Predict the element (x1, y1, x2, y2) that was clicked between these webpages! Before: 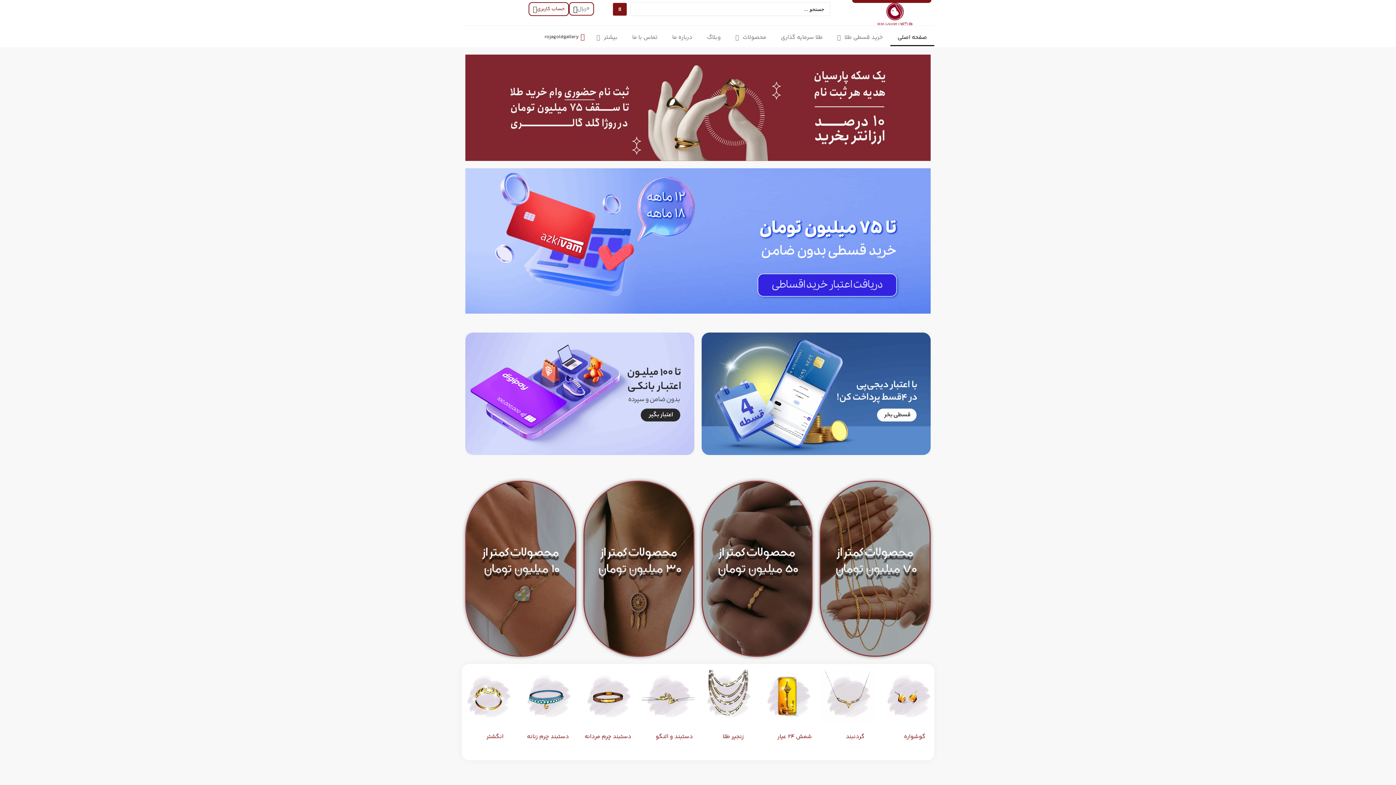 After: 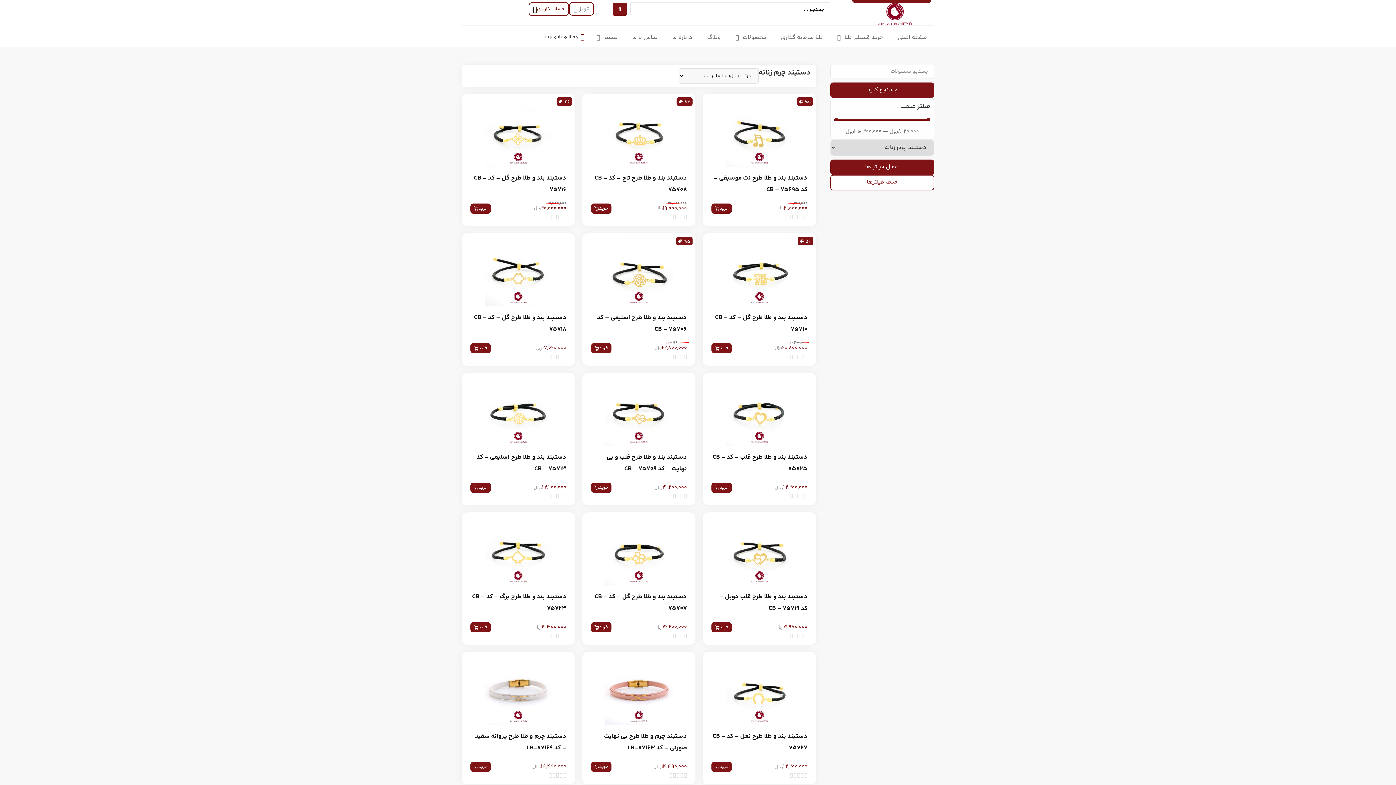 Action: bbox: (521, 670, 574, 757) label: از دسته بندی محصول دیدن کنید دستبند چرم زنانه